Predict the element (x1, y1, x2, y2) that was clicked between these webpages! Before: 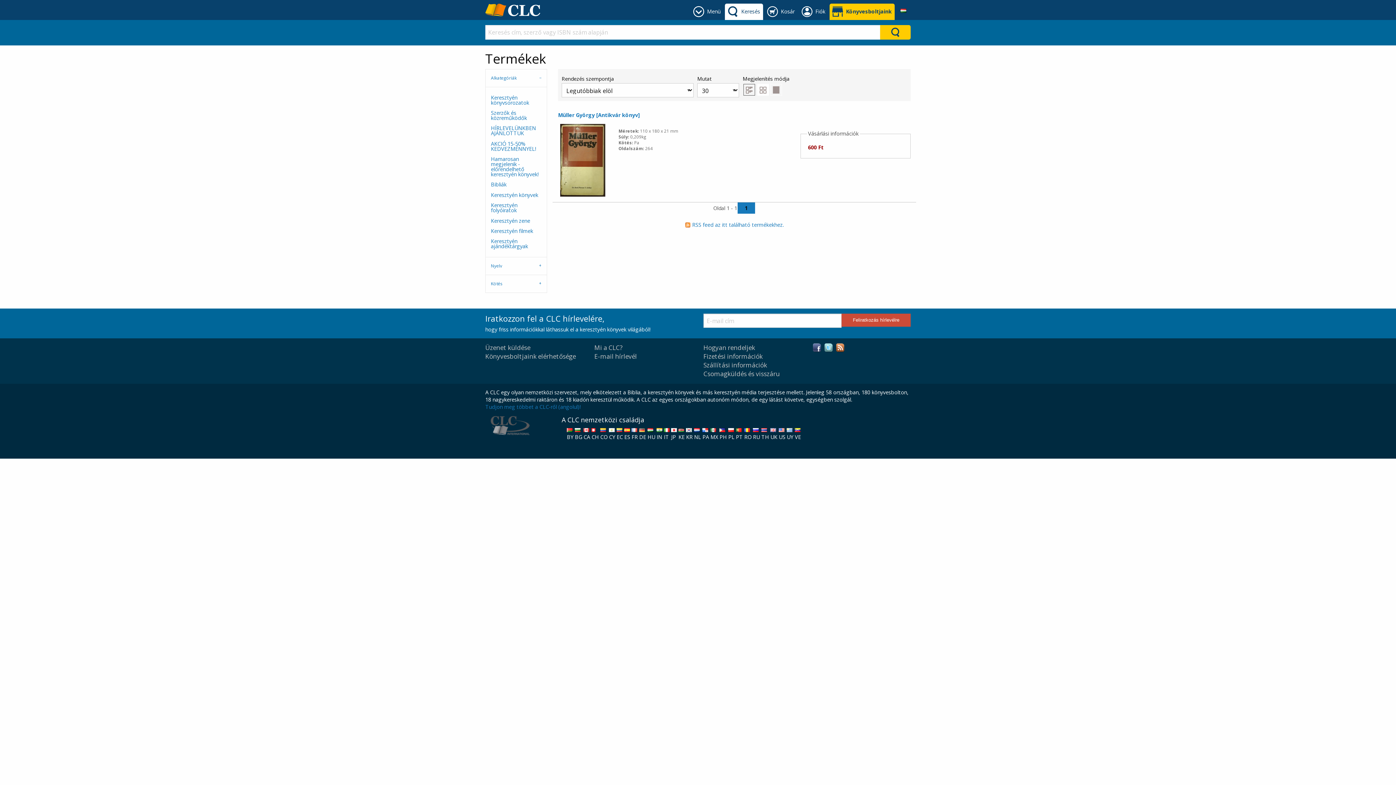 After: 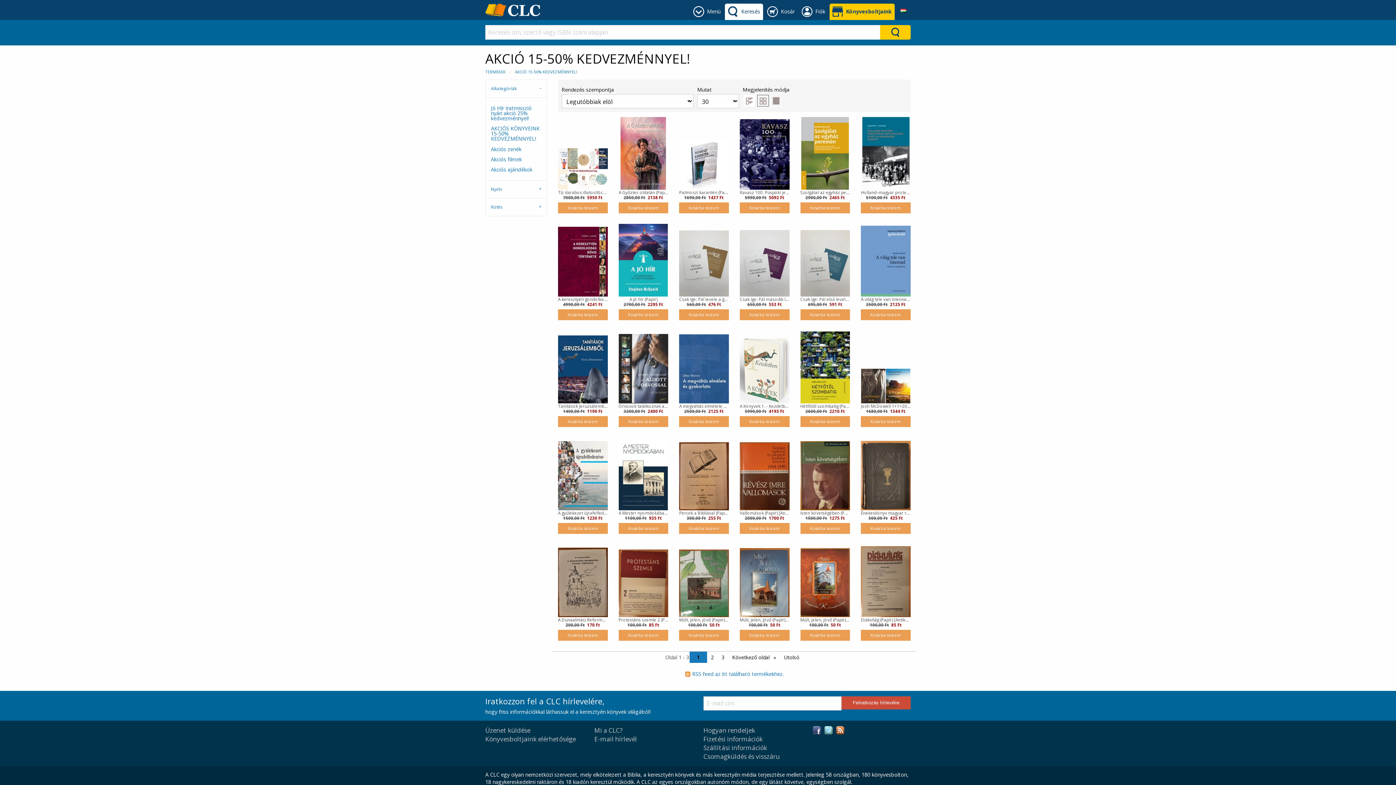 Action: bbox: (491, 138, 541, 154) label: AKCIÓ 15-50% KEDVEZMÉNNYEL!